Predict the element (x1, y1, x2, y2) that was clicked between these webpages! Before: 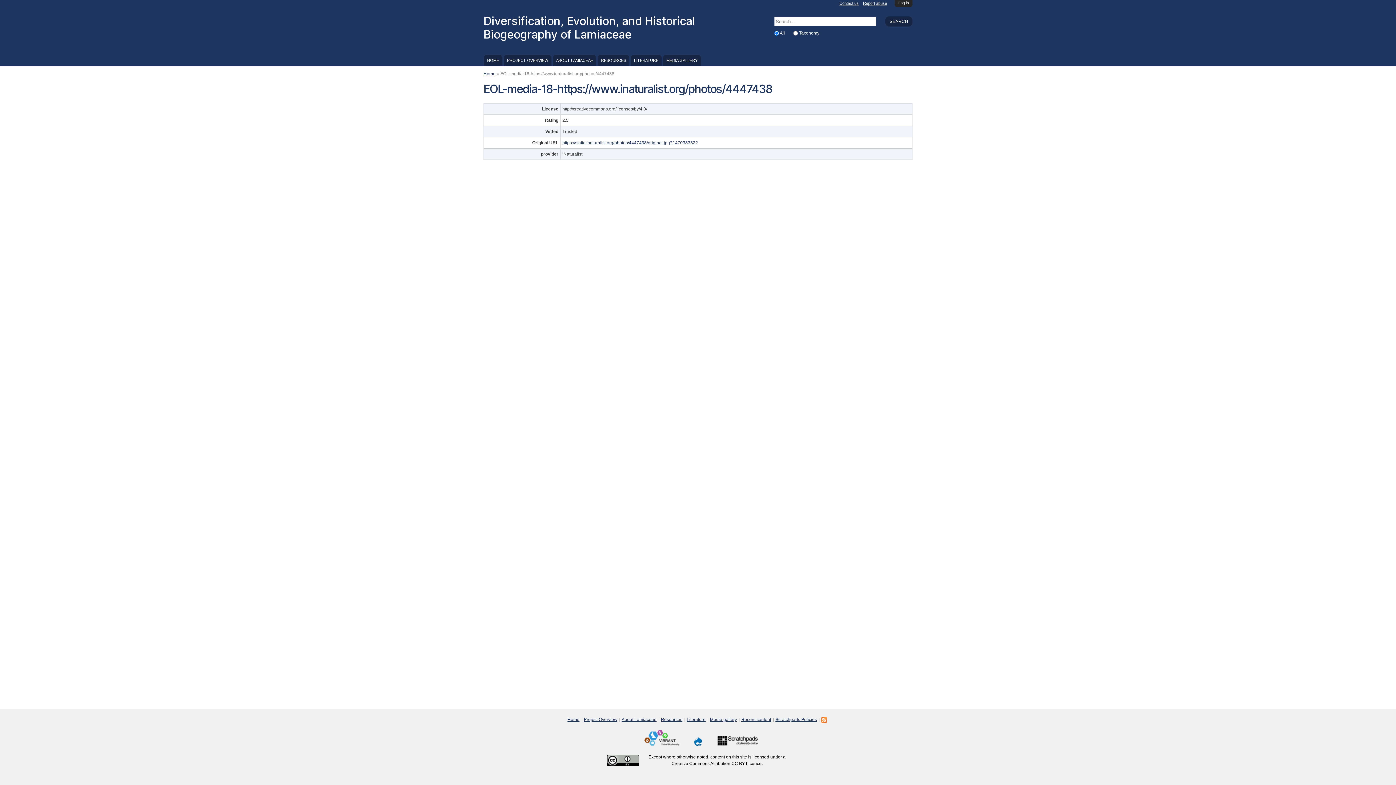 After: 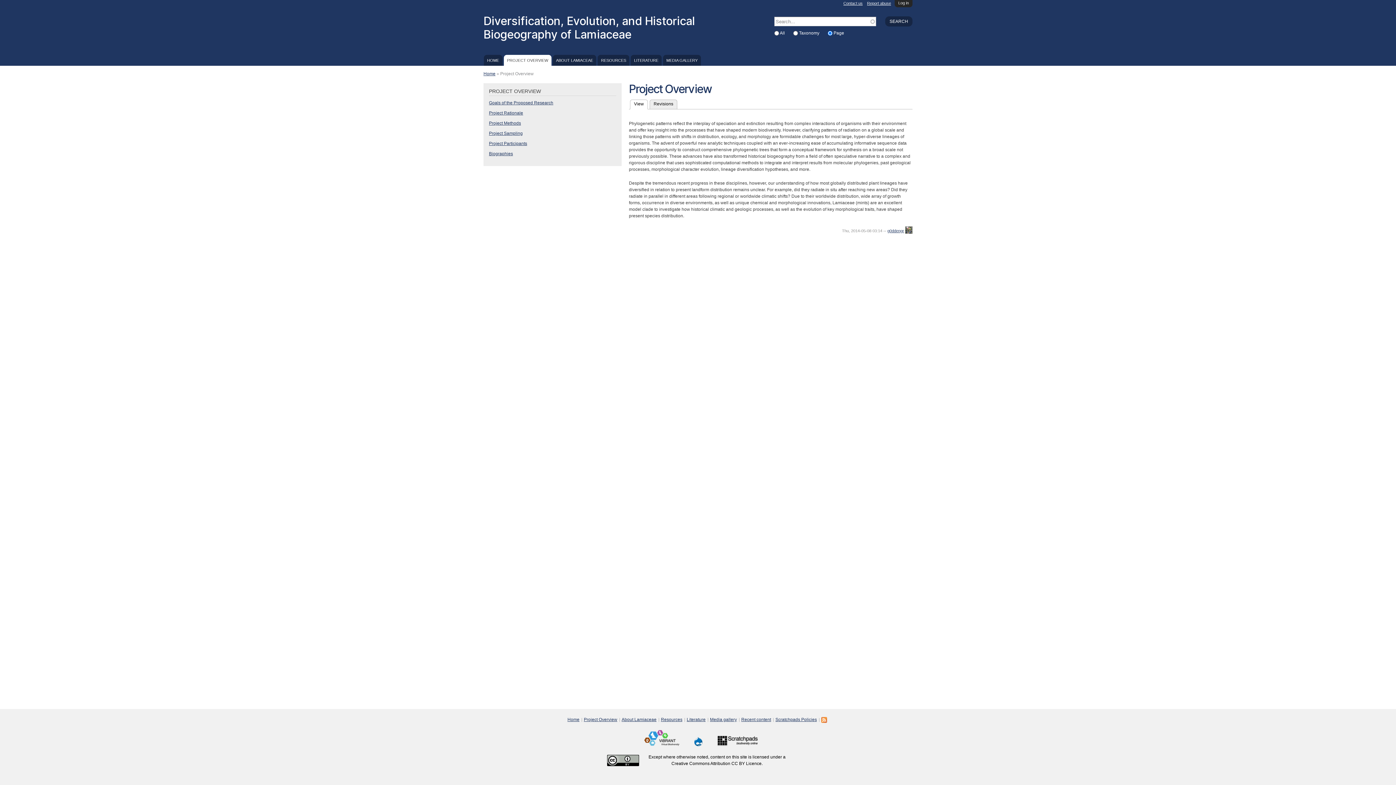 Action: label: Project Overview bbox: (583, 717, 619, 722)